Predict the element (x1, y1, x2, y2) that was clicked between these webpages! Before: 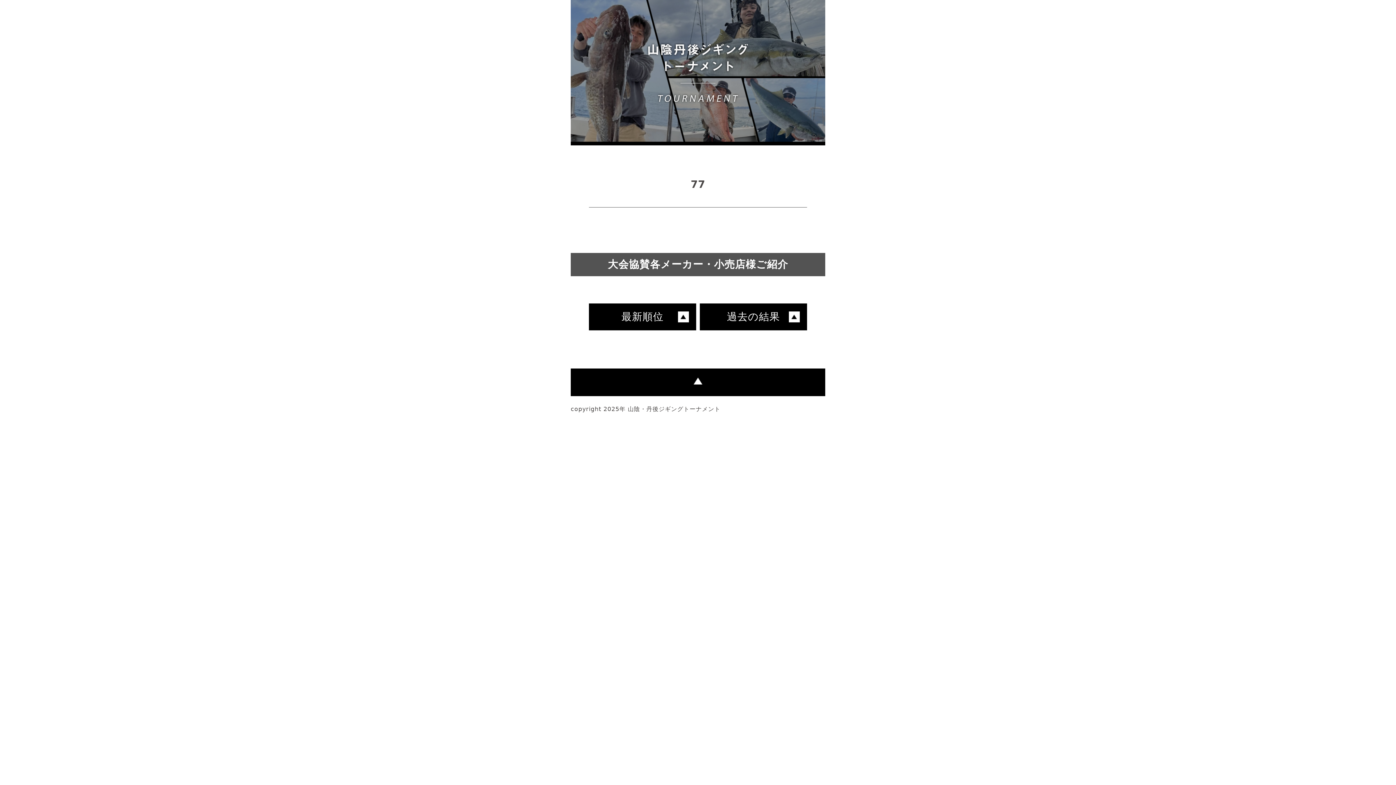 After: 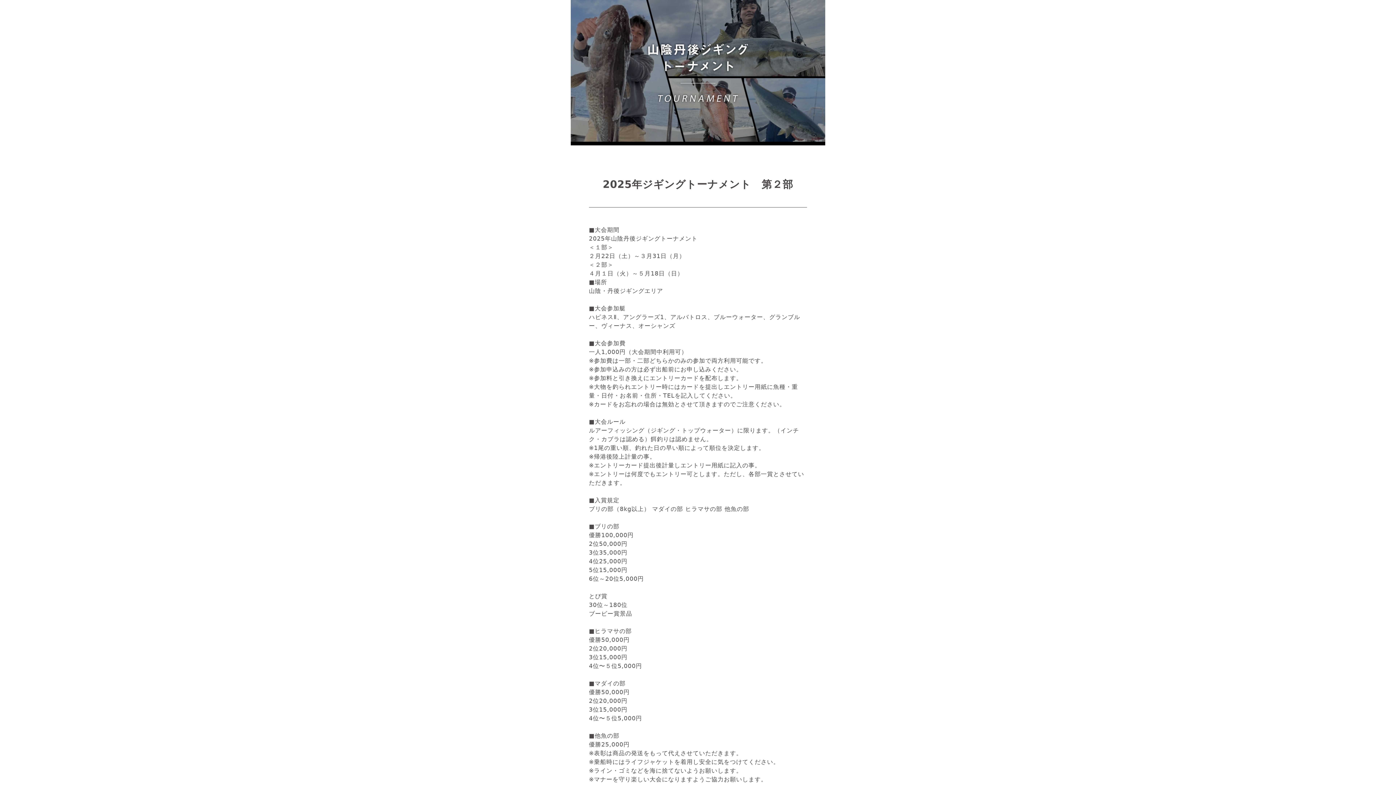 Action: bbox: (570, 134, 825, 148)